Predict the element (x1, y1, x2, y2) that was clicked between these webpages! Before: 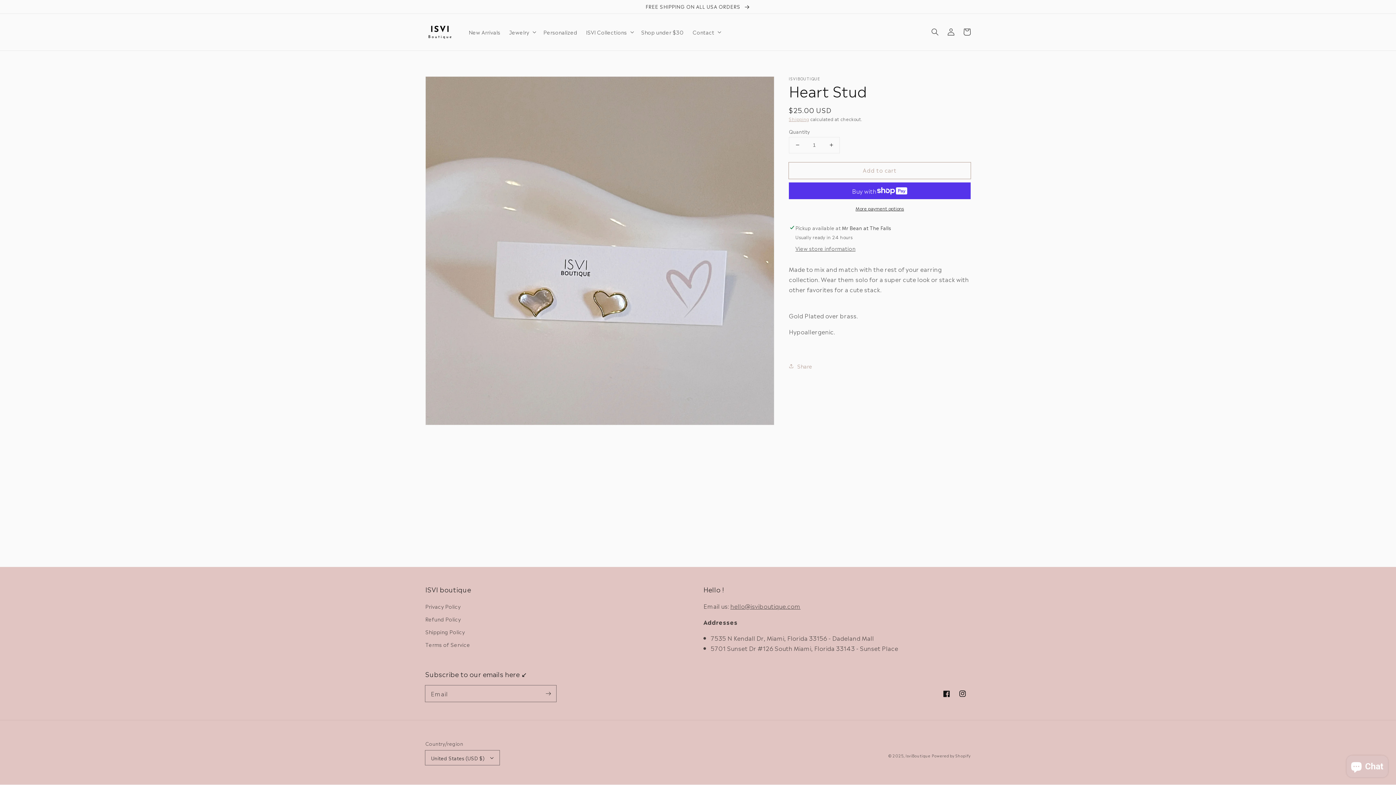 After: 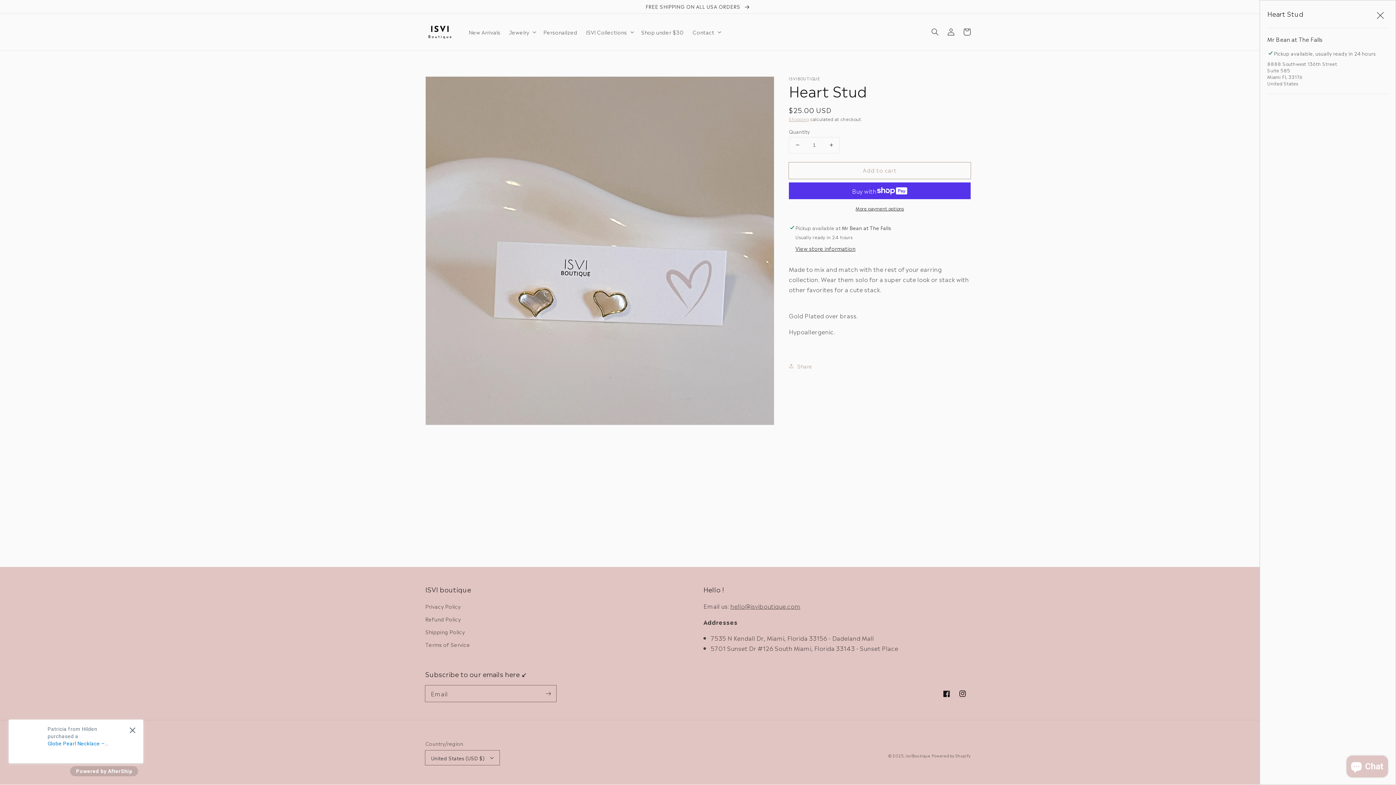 Action: label: View store information bbox: (795, 244, 855, 252)